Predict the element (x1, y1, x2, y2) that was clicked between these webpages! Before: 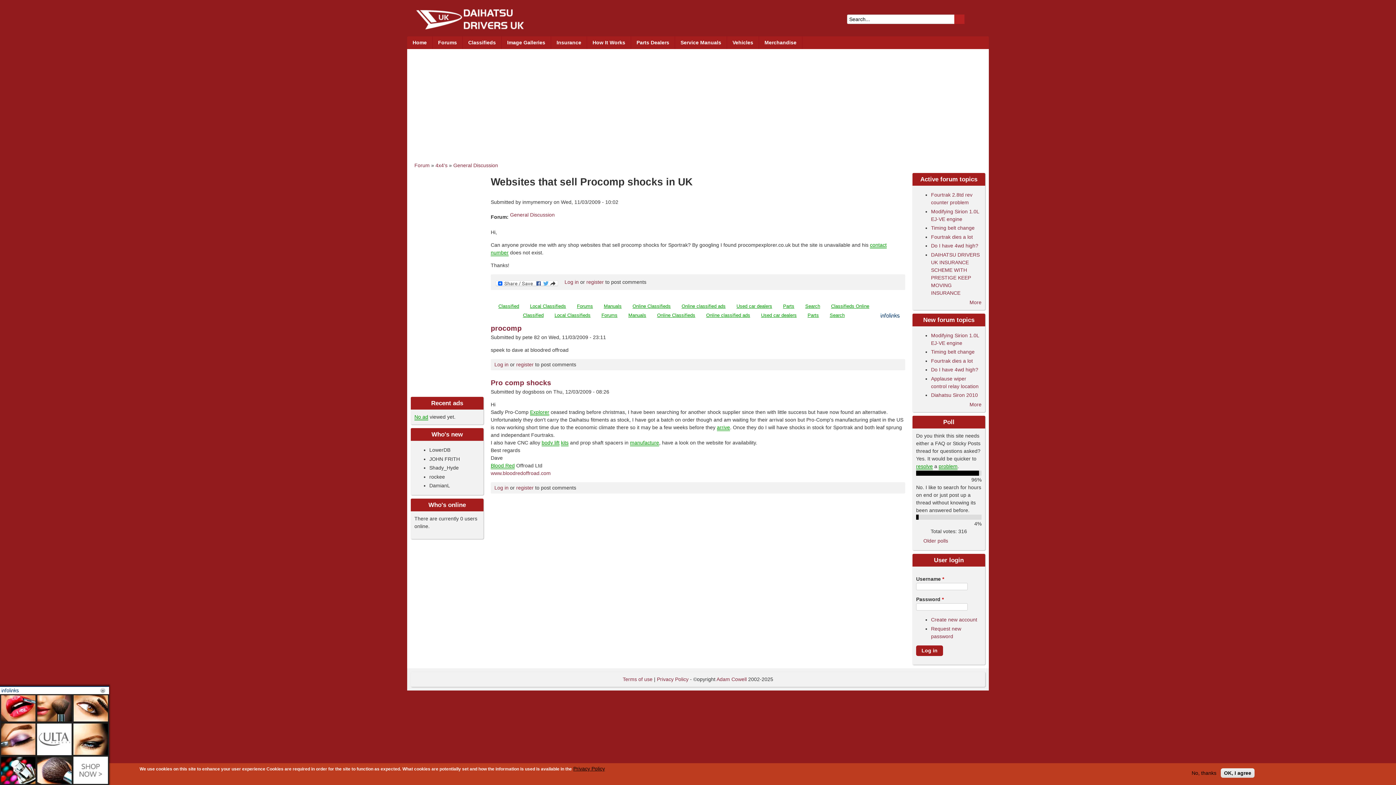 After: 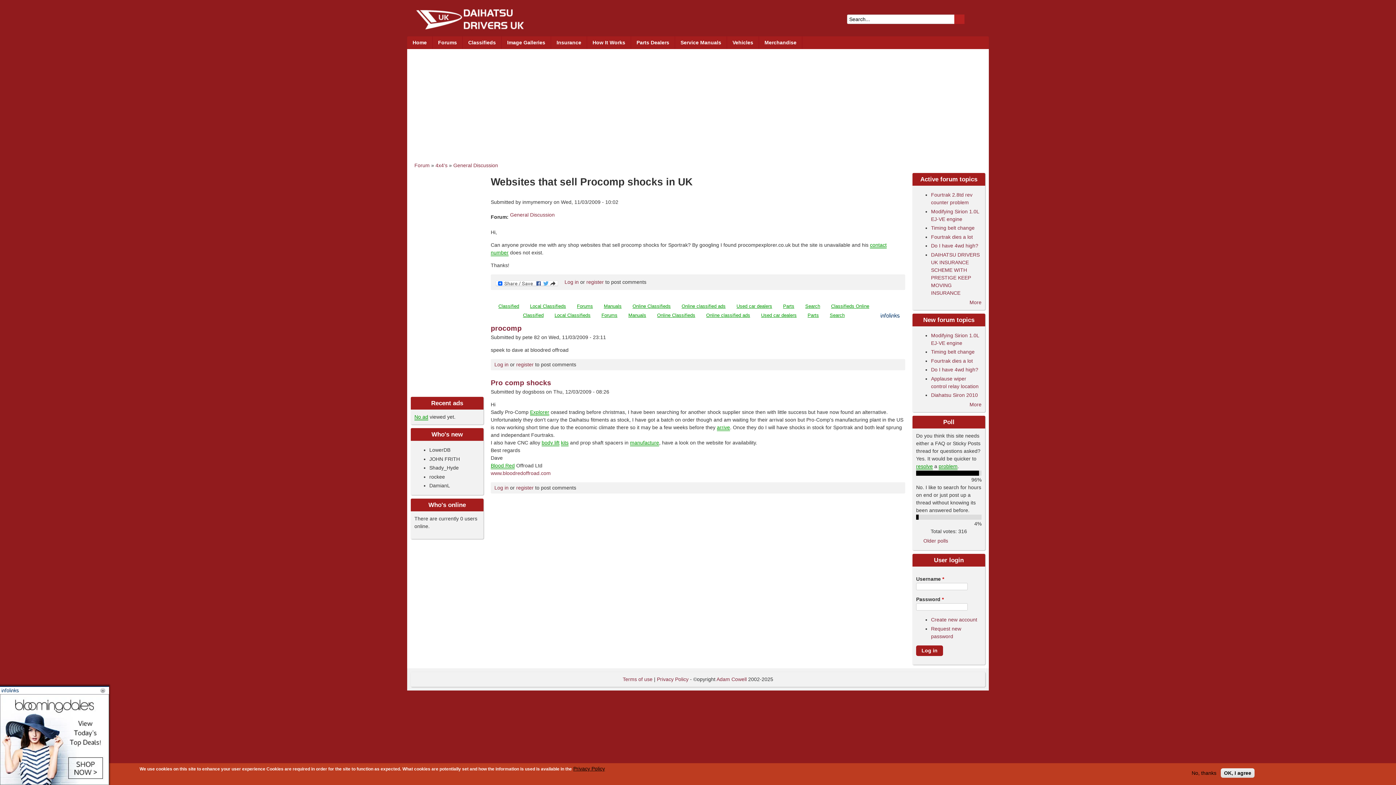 Action: label: Pro comp shocks bbox: (490, 348, 551, 356)